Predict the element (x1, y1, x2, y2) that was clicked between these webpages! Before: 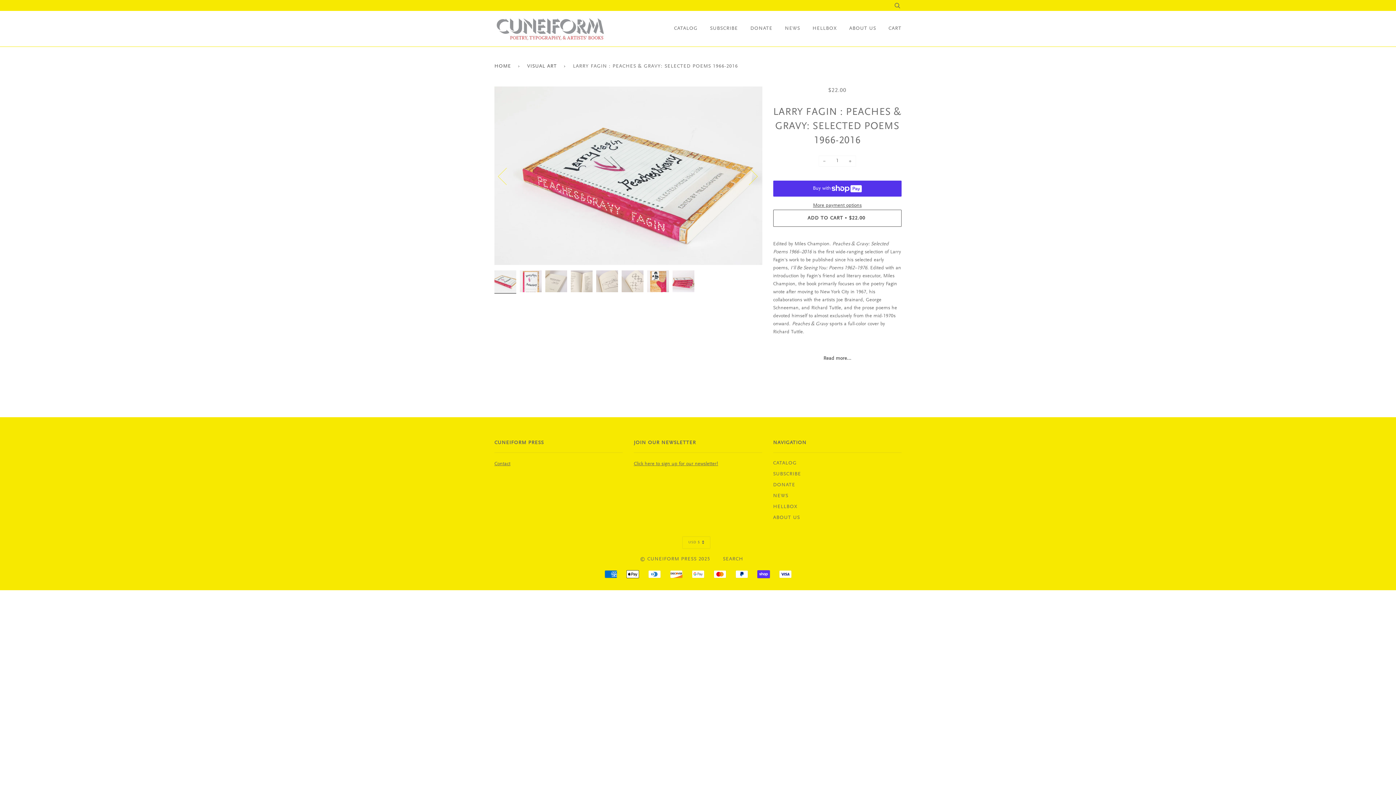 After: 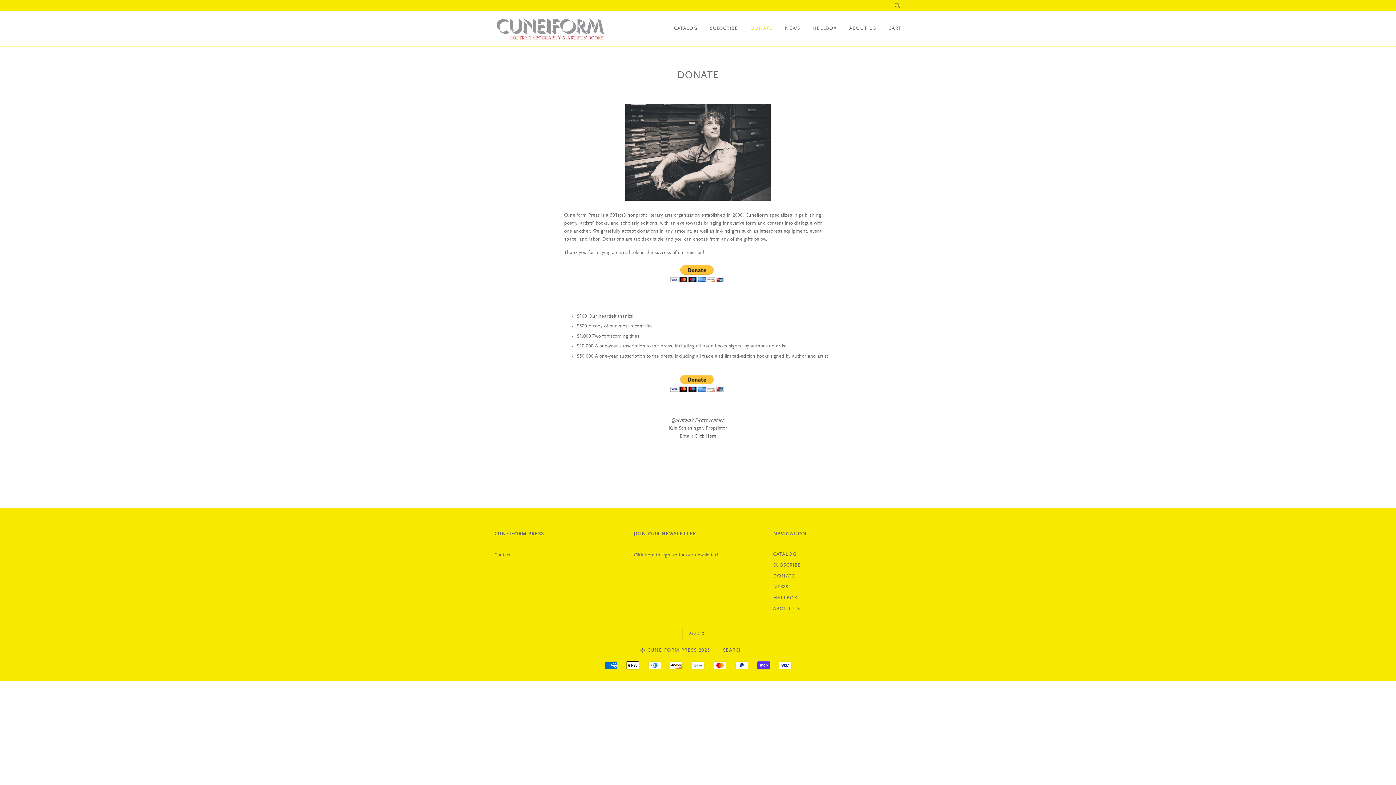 Action: bbox: (739, 17, 772, 40) label: DONATE